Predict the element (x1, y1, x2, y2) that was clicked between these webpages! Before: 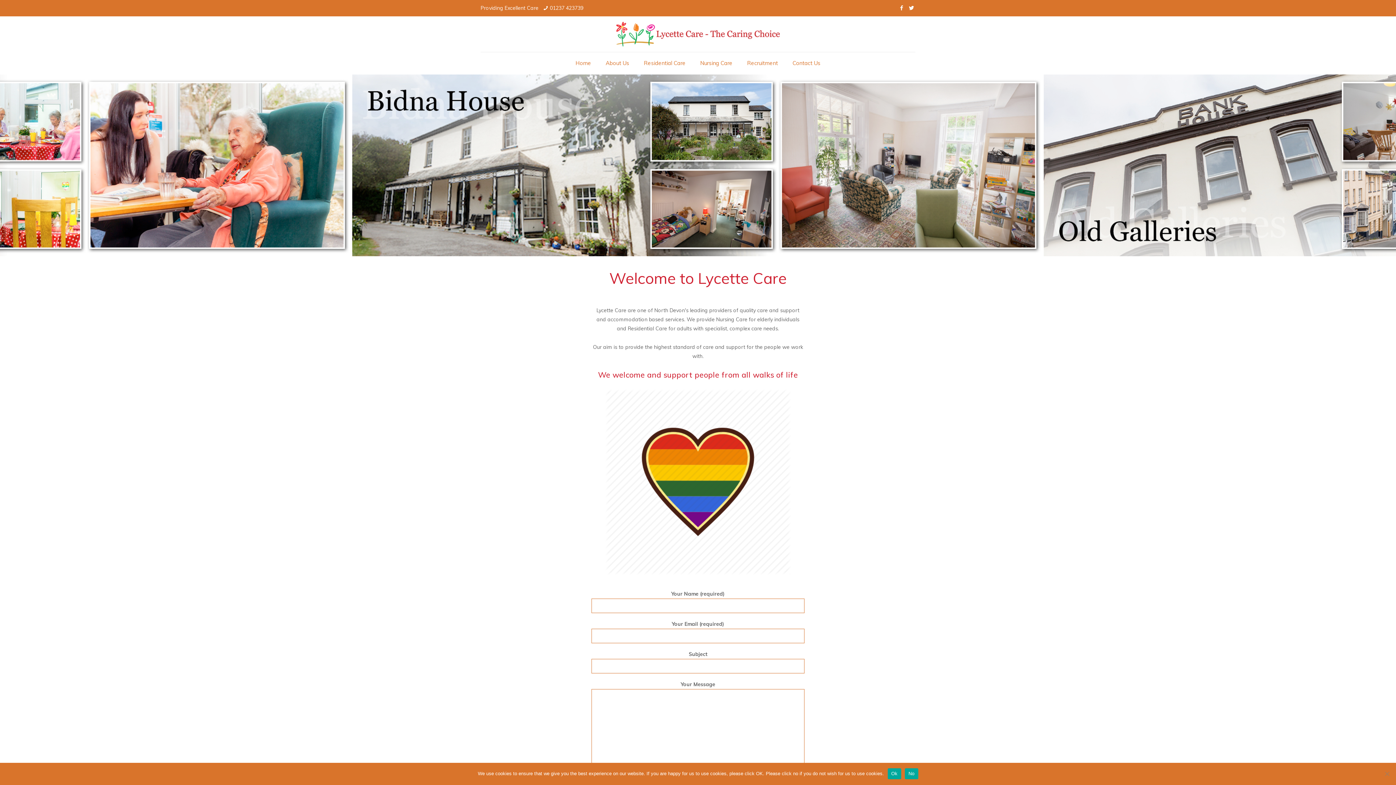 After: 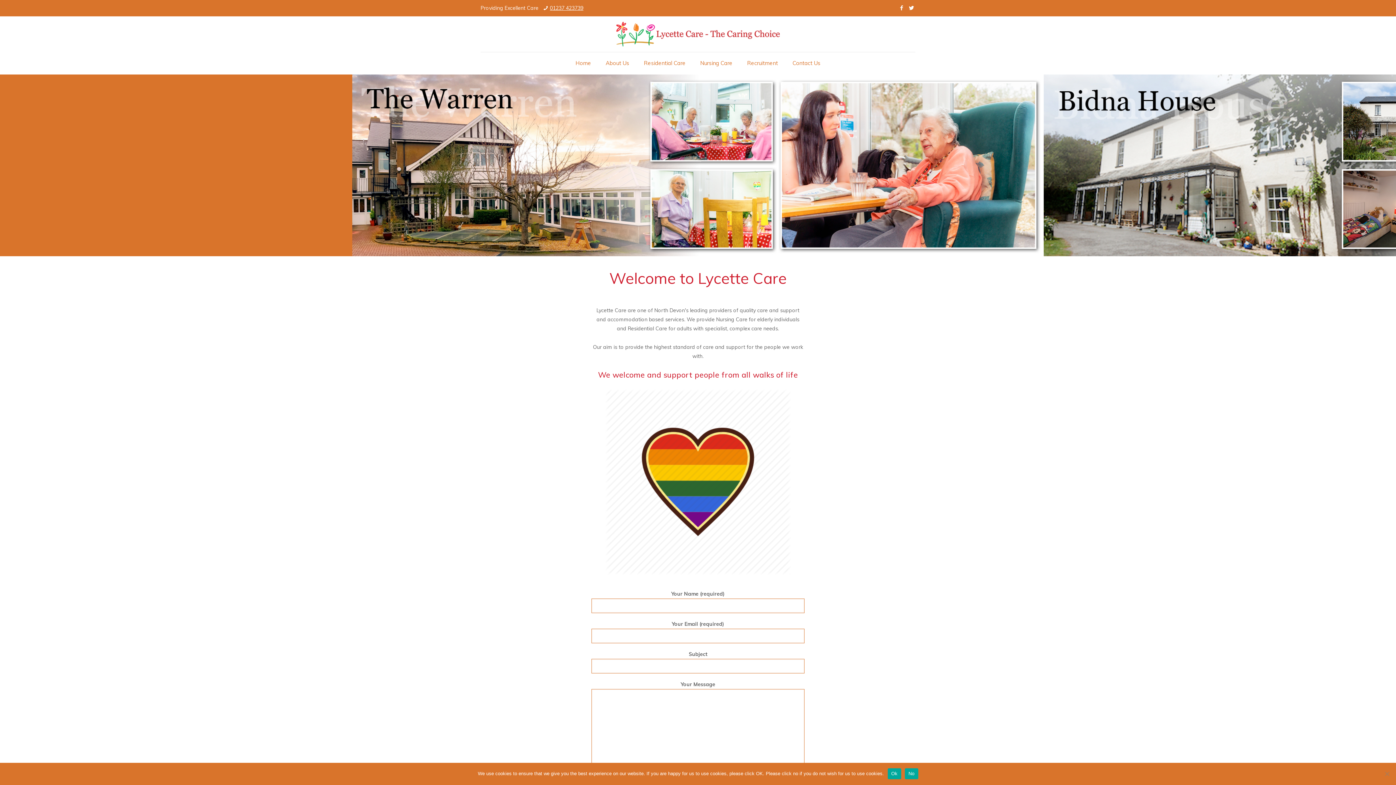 Action: bbox: (550, 4, 583, 11) label: 01237 423739